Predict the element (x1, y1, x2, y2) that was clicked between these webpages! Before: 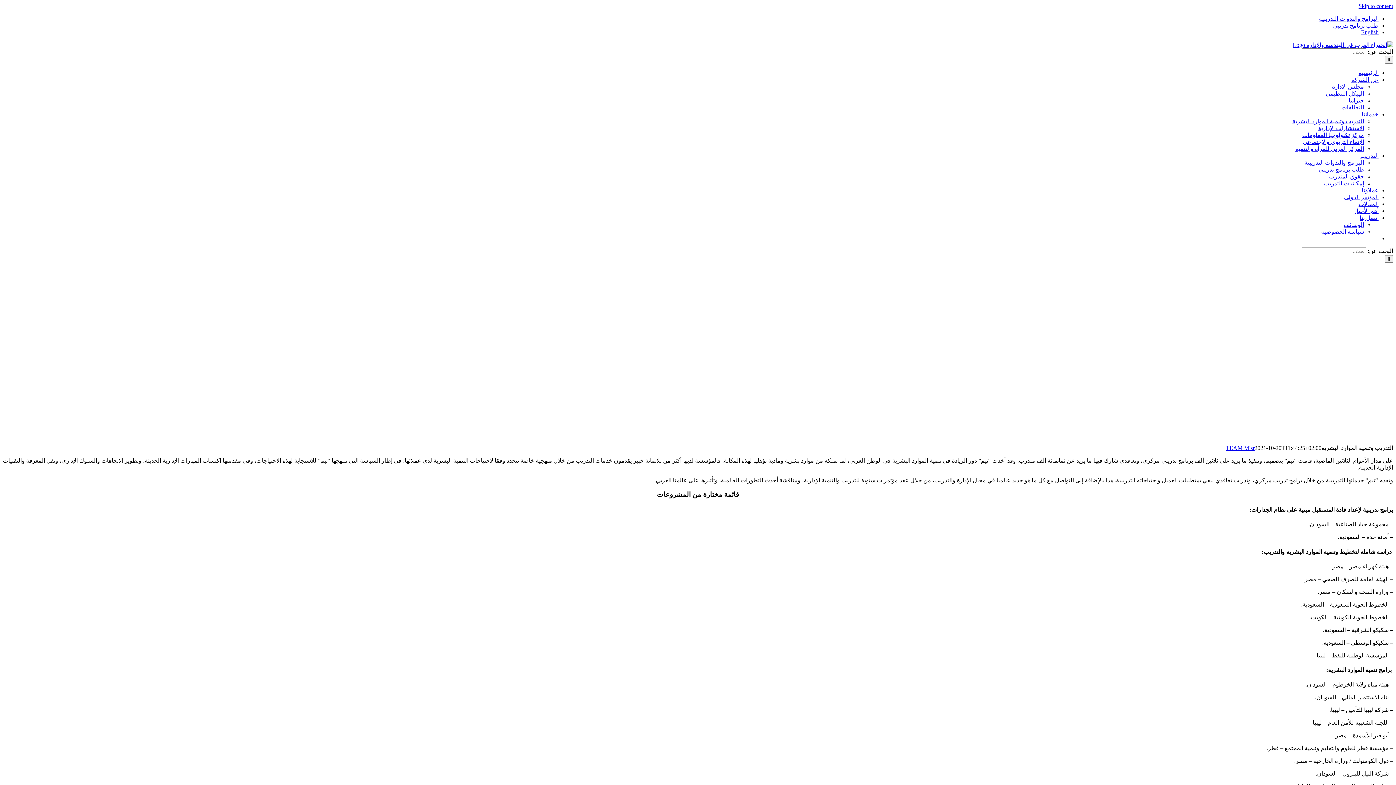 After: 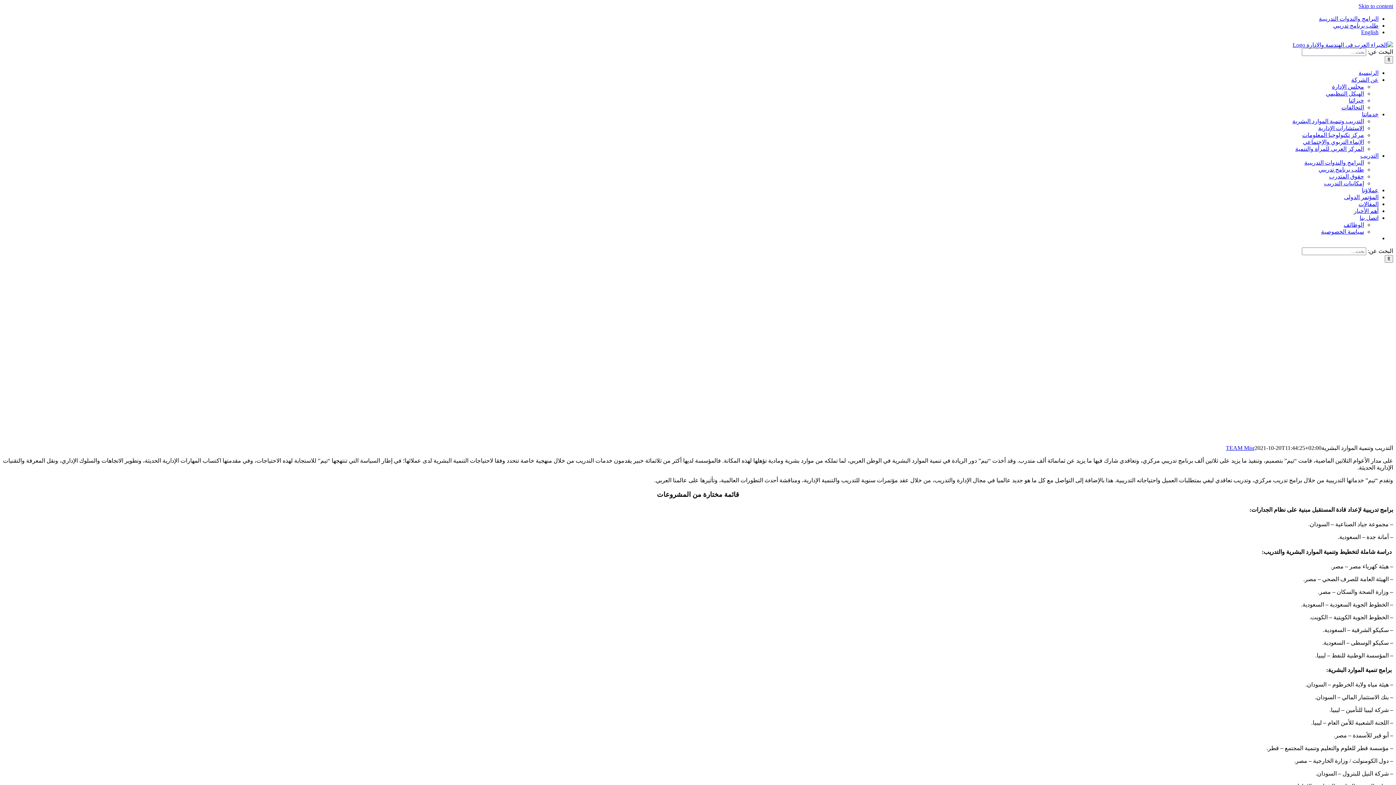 Action: bbox: (1292, 118, 1364, 124) label: التدريب وتنمية الموارد البشرية